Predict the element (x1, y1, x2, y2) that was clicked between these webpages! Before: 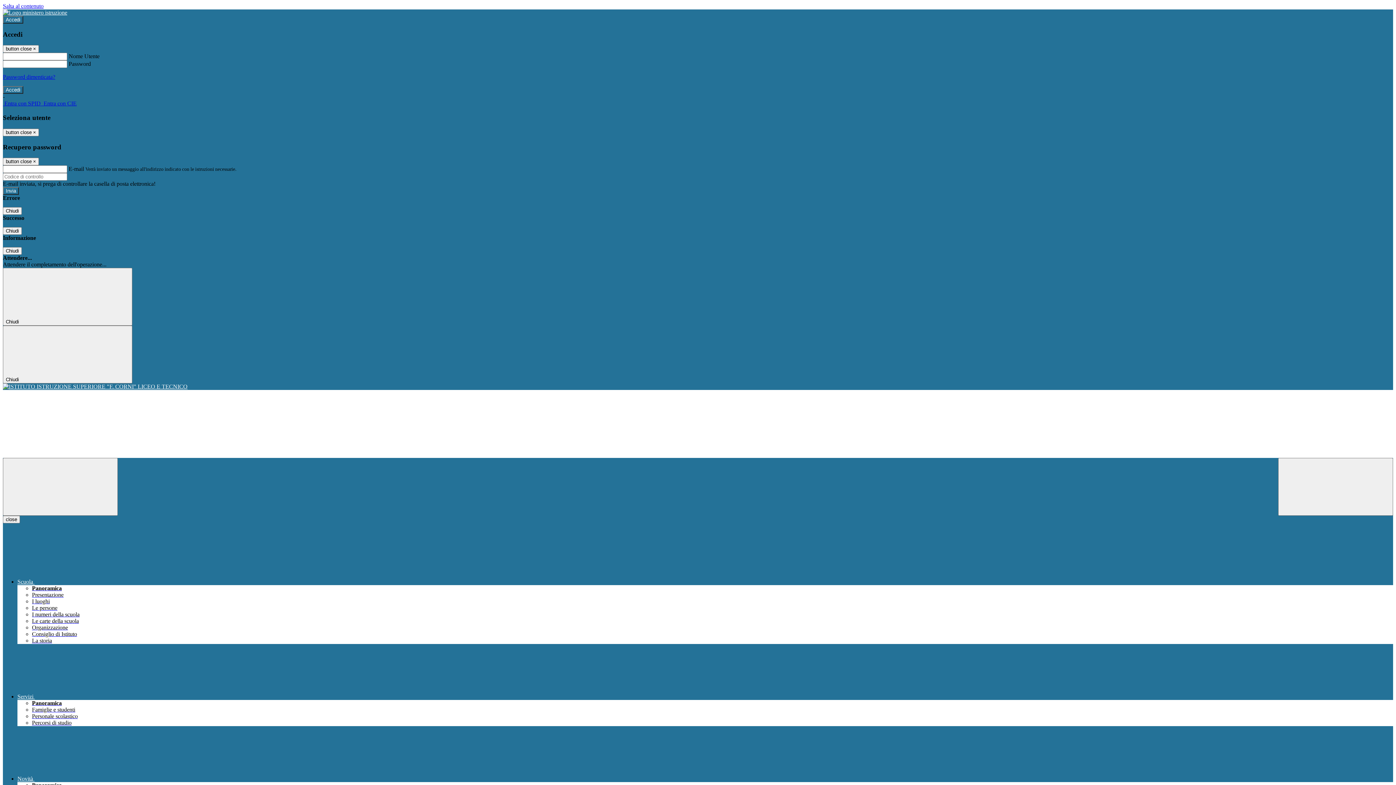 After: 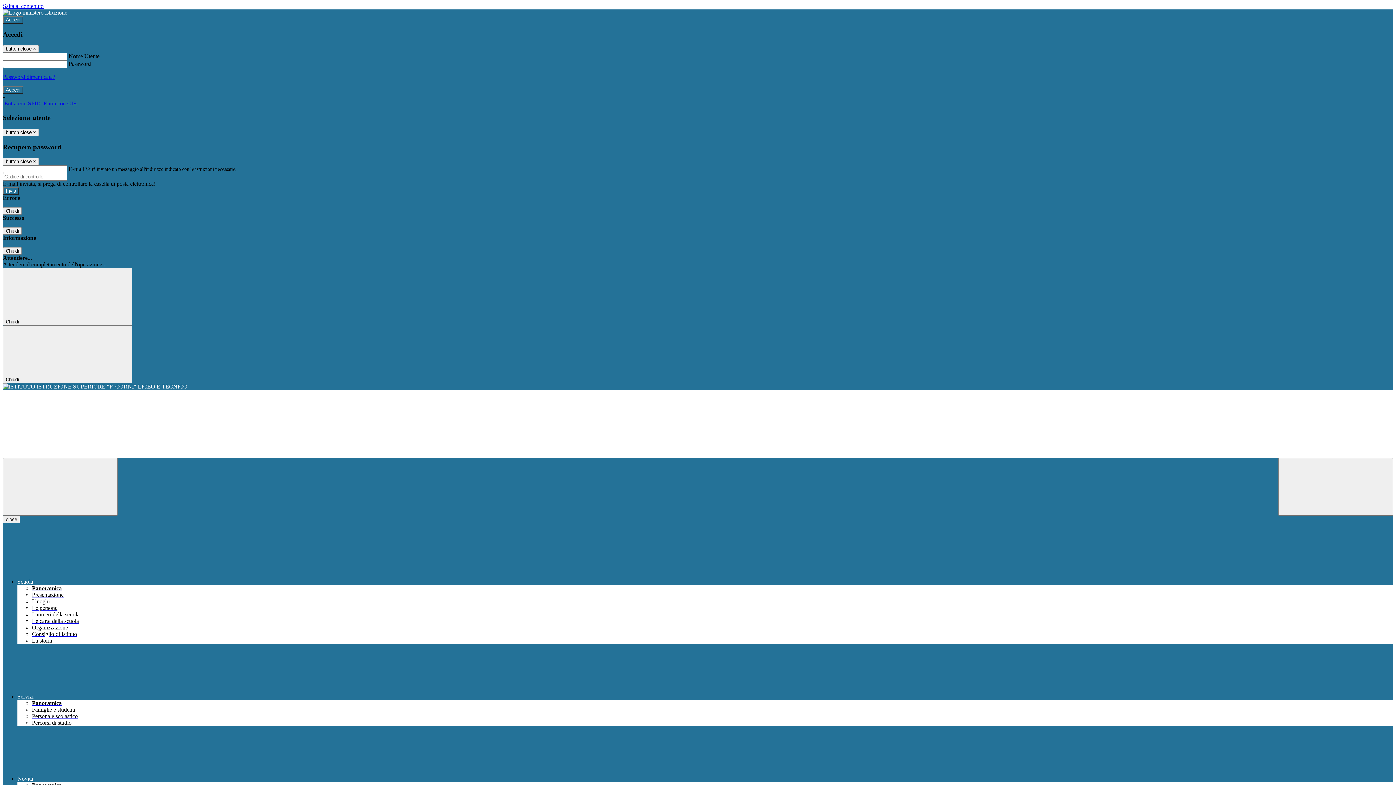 Action: label: Percorsi di studio bbox: (32, 720, 71, 726)